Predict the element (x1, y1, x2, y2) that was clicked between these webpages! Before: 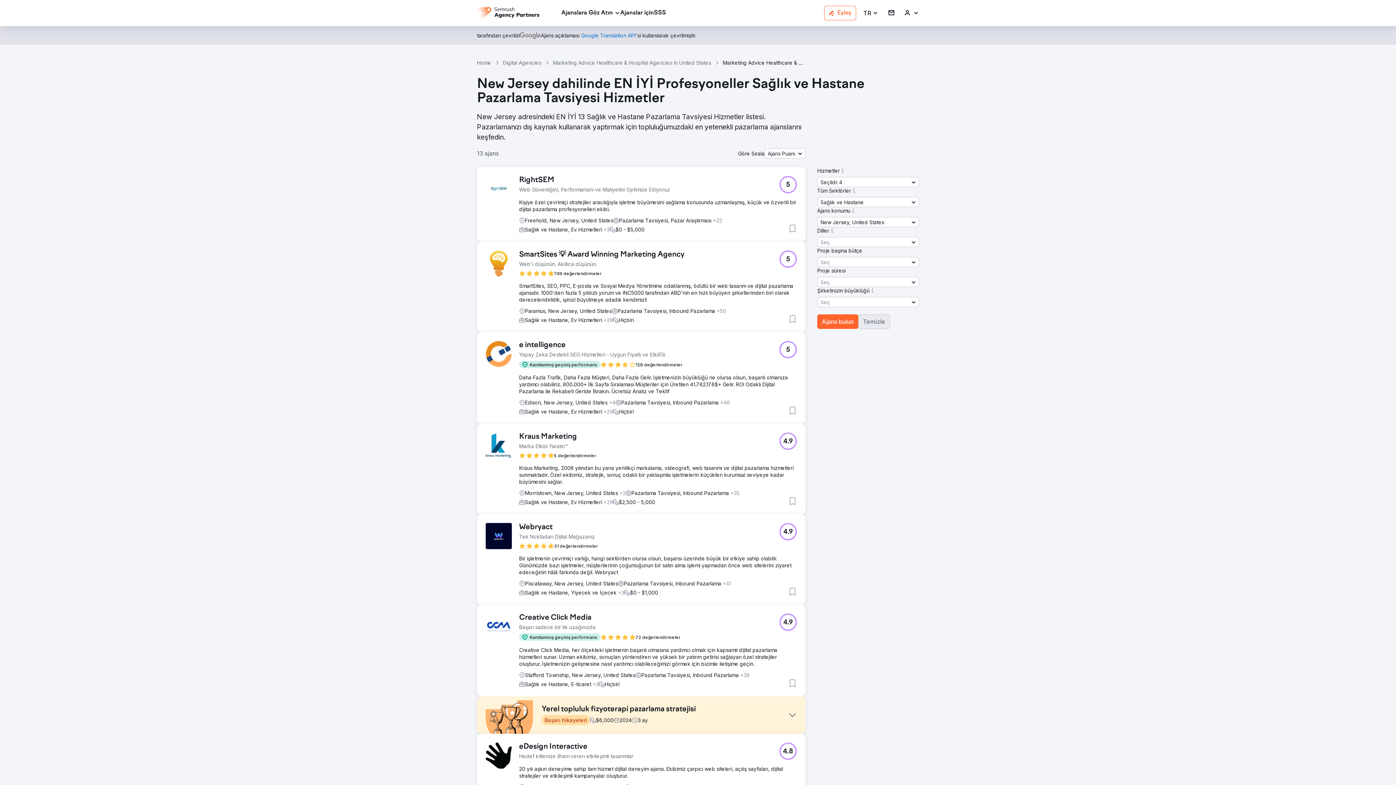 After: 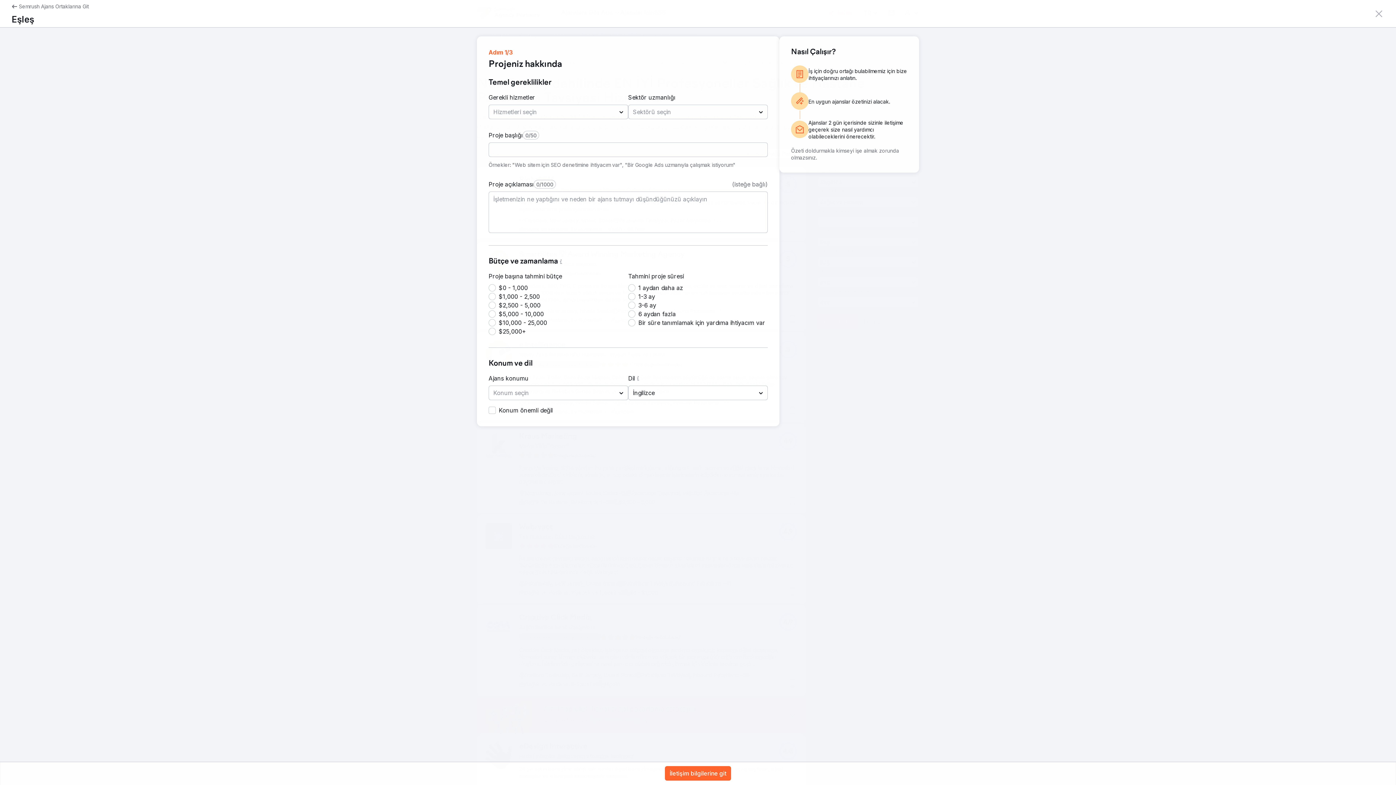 Action: label: Eşleş bbox: (824, 5, 856, 20)